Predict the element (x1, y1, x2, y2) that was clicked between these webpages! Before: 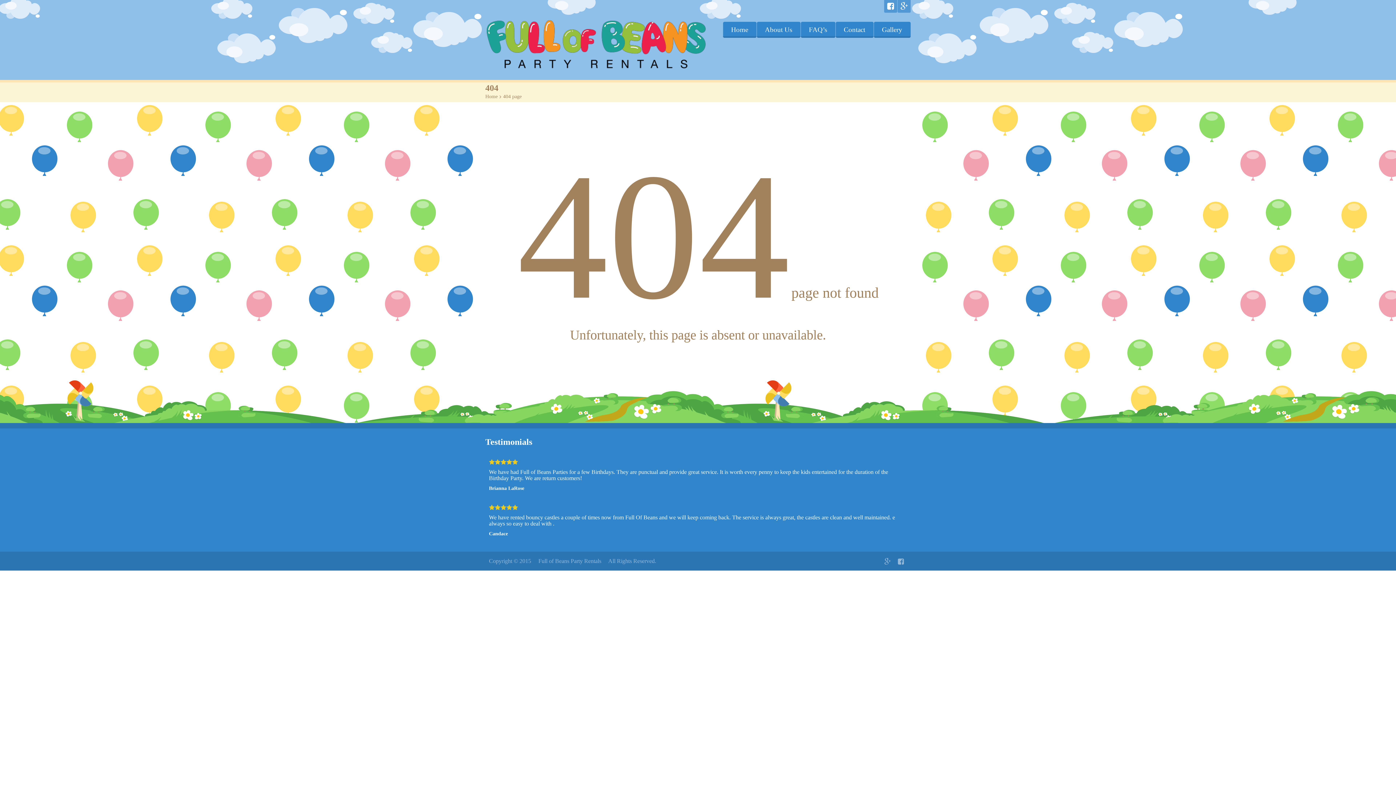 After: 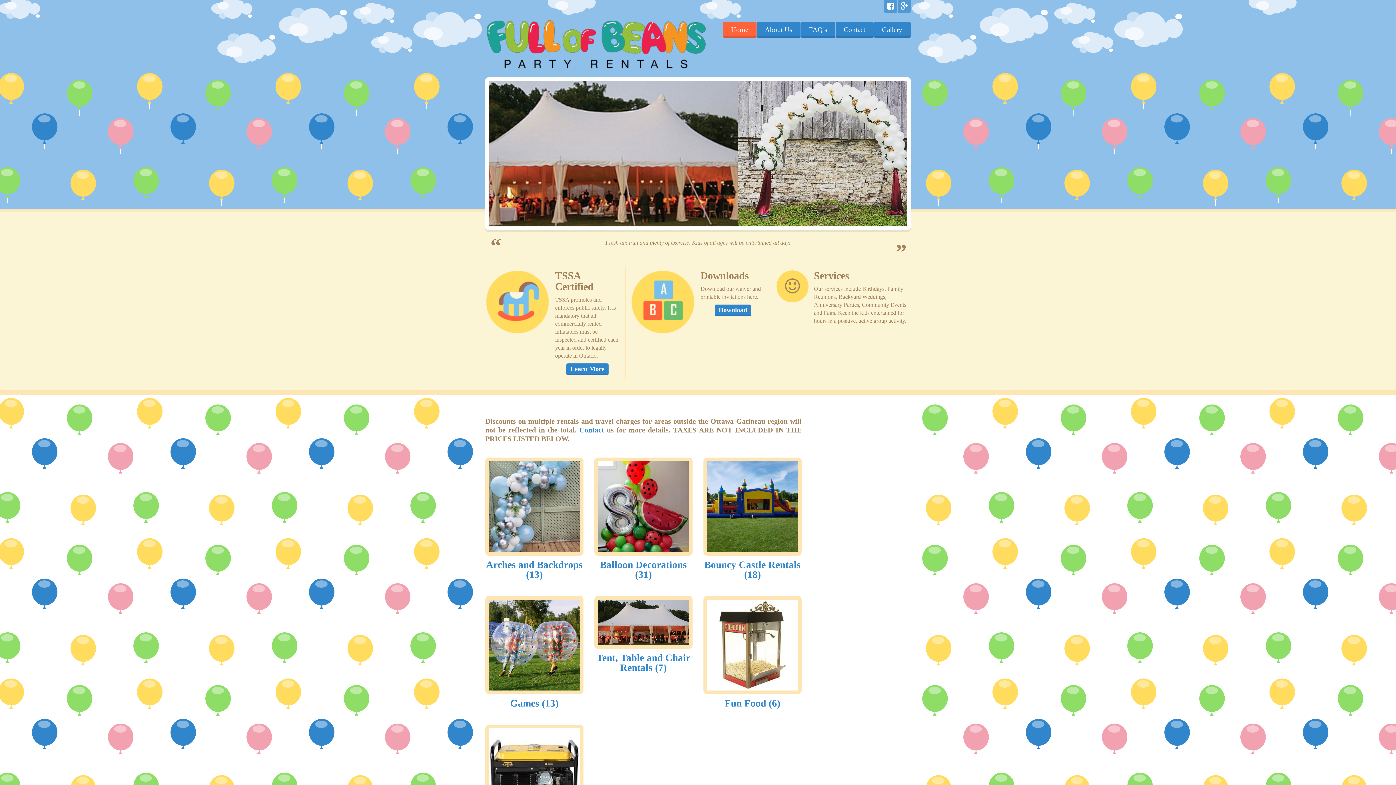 Action: label: Home bbox: (722, 21, 756, 37)